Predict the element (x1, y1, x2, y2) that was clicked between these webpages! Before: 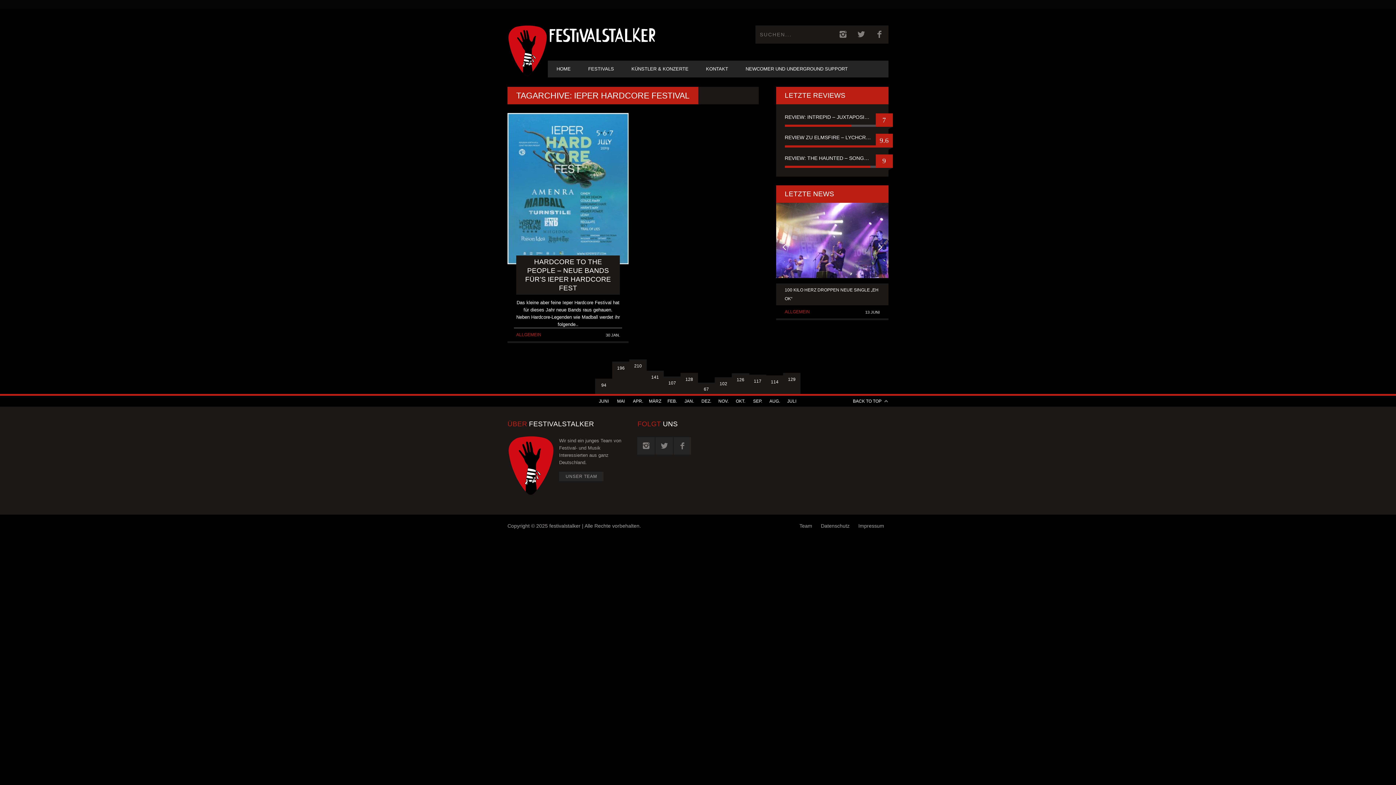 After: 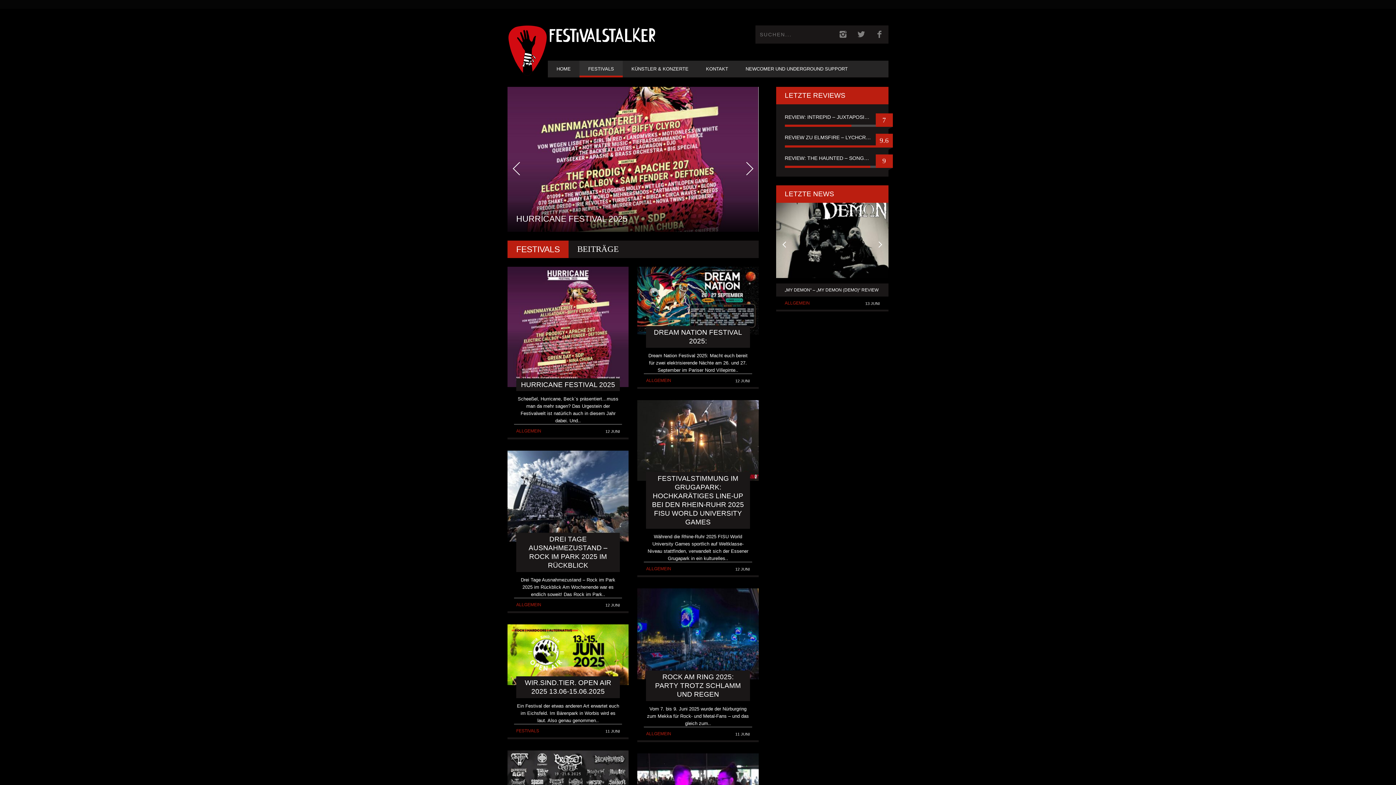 Action: label: FESTIVALS bbox: (579, 62, 622, 75)